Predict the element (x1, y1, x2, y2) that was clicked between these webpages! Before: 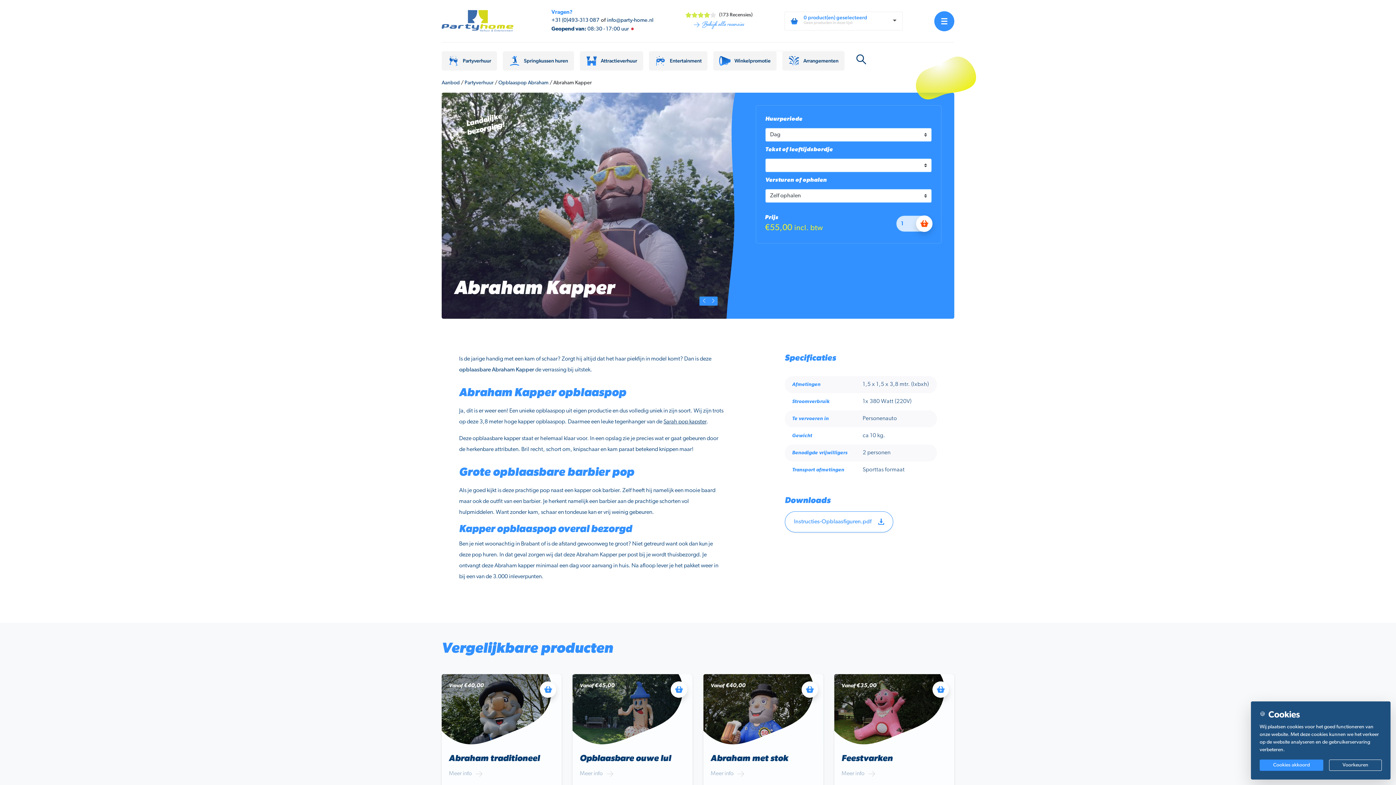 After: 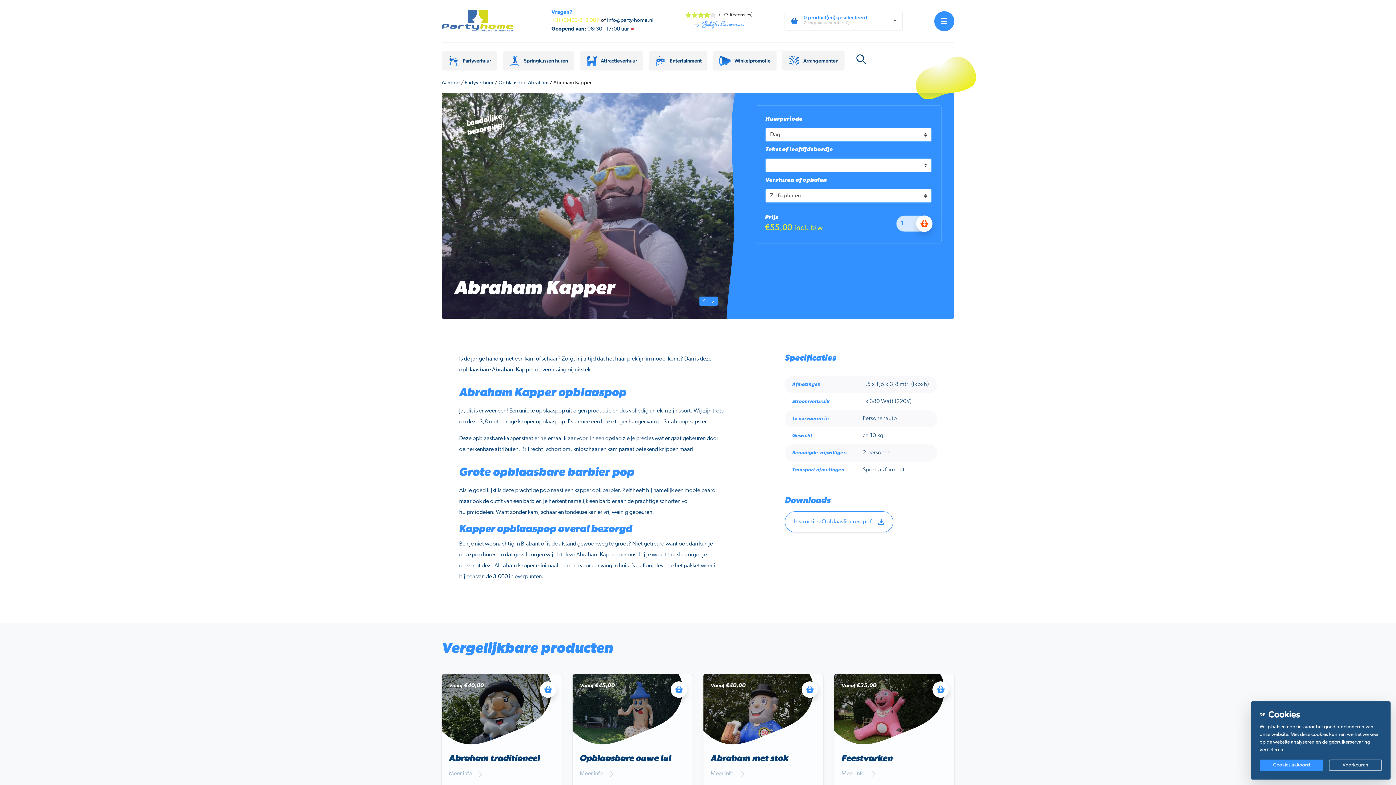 Action: bbox: (551, 16, 599, 24) label: +31 (0)493-313 087